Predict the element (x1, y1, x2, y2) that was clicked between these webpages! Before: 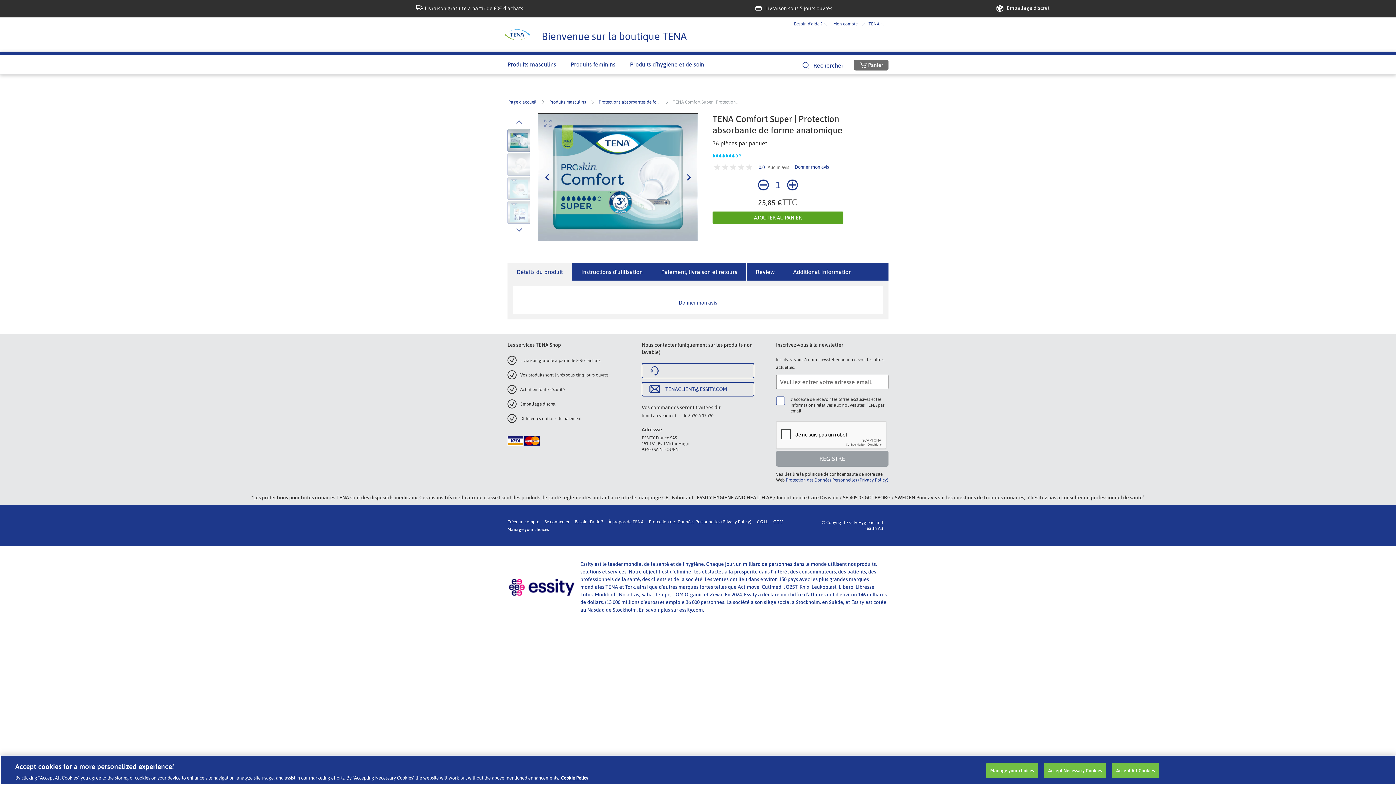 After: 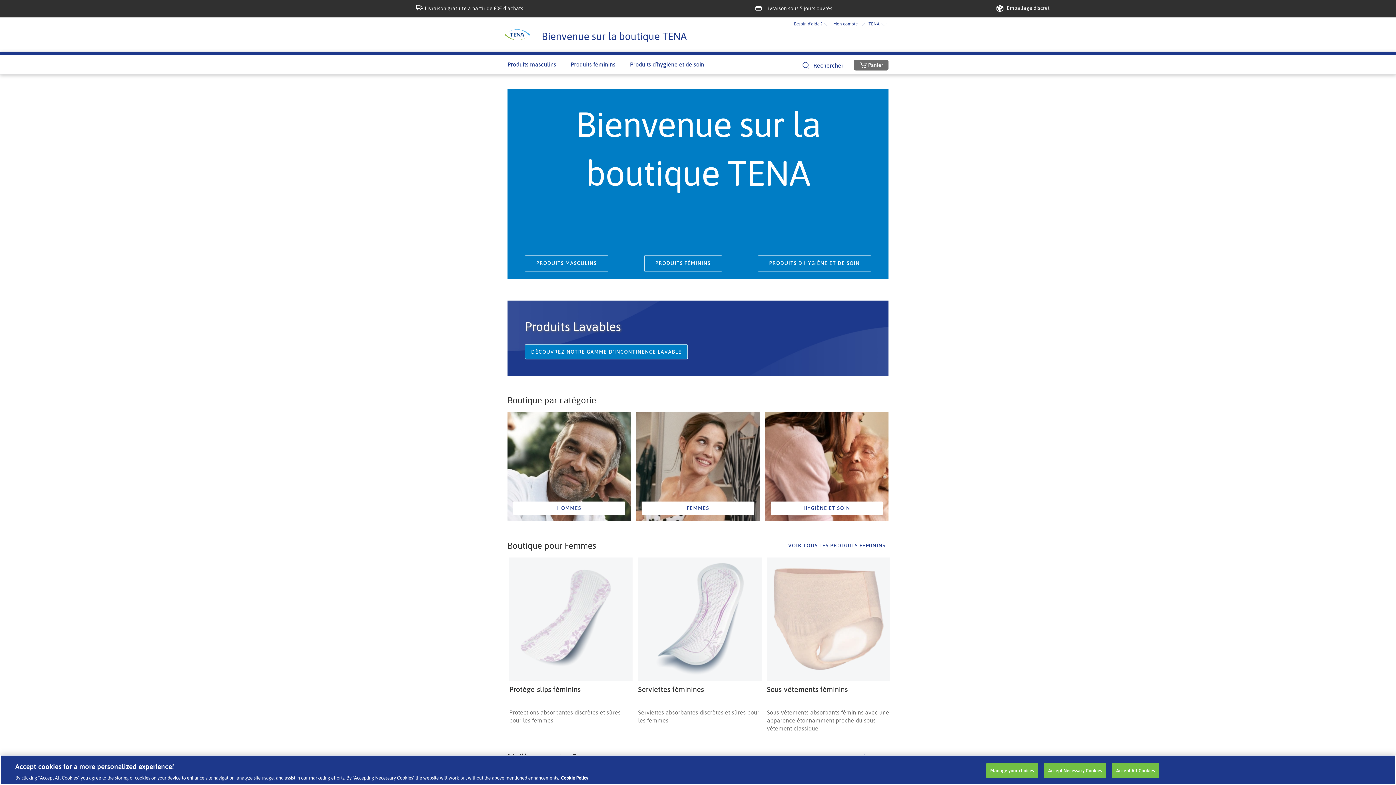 Action: label: Page d'accueil bbox: (508, 99, 540, 105)